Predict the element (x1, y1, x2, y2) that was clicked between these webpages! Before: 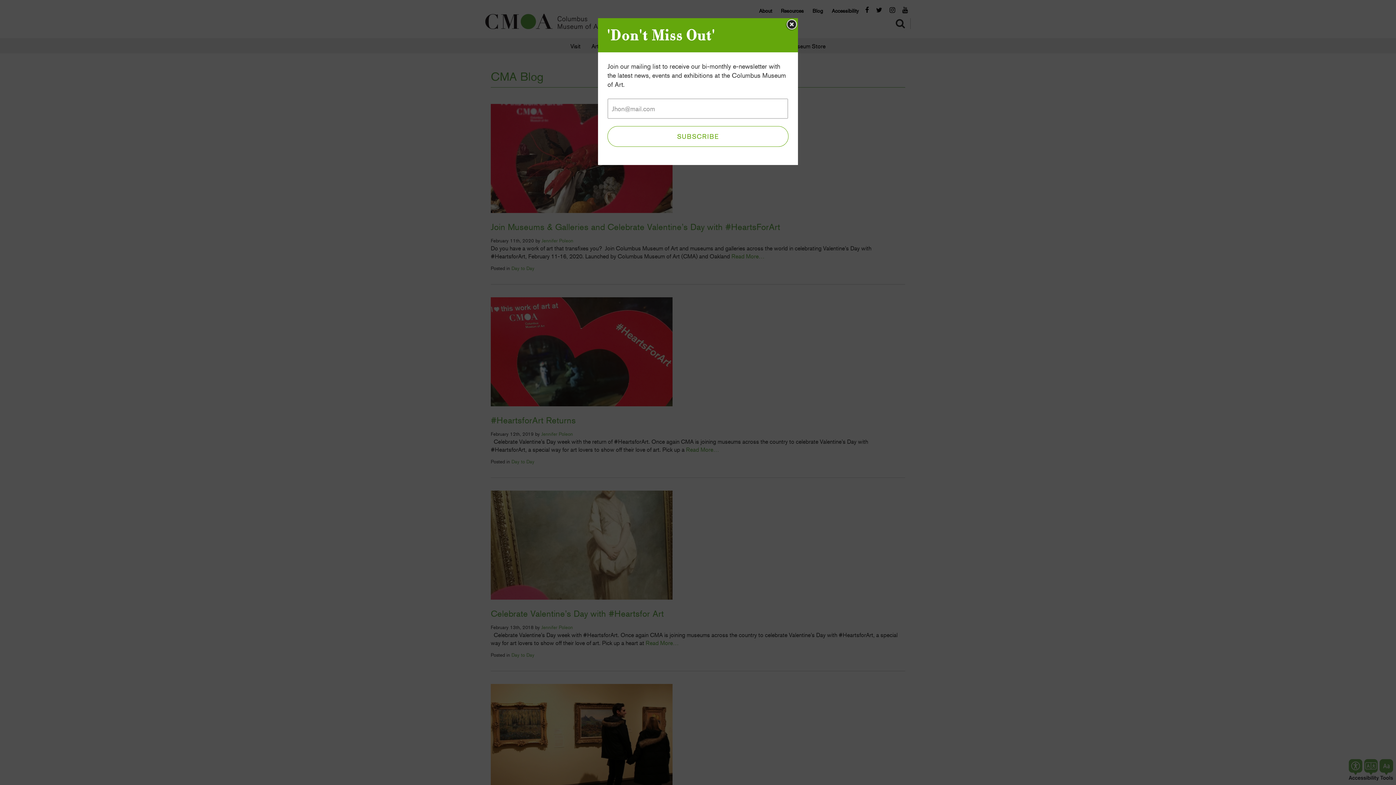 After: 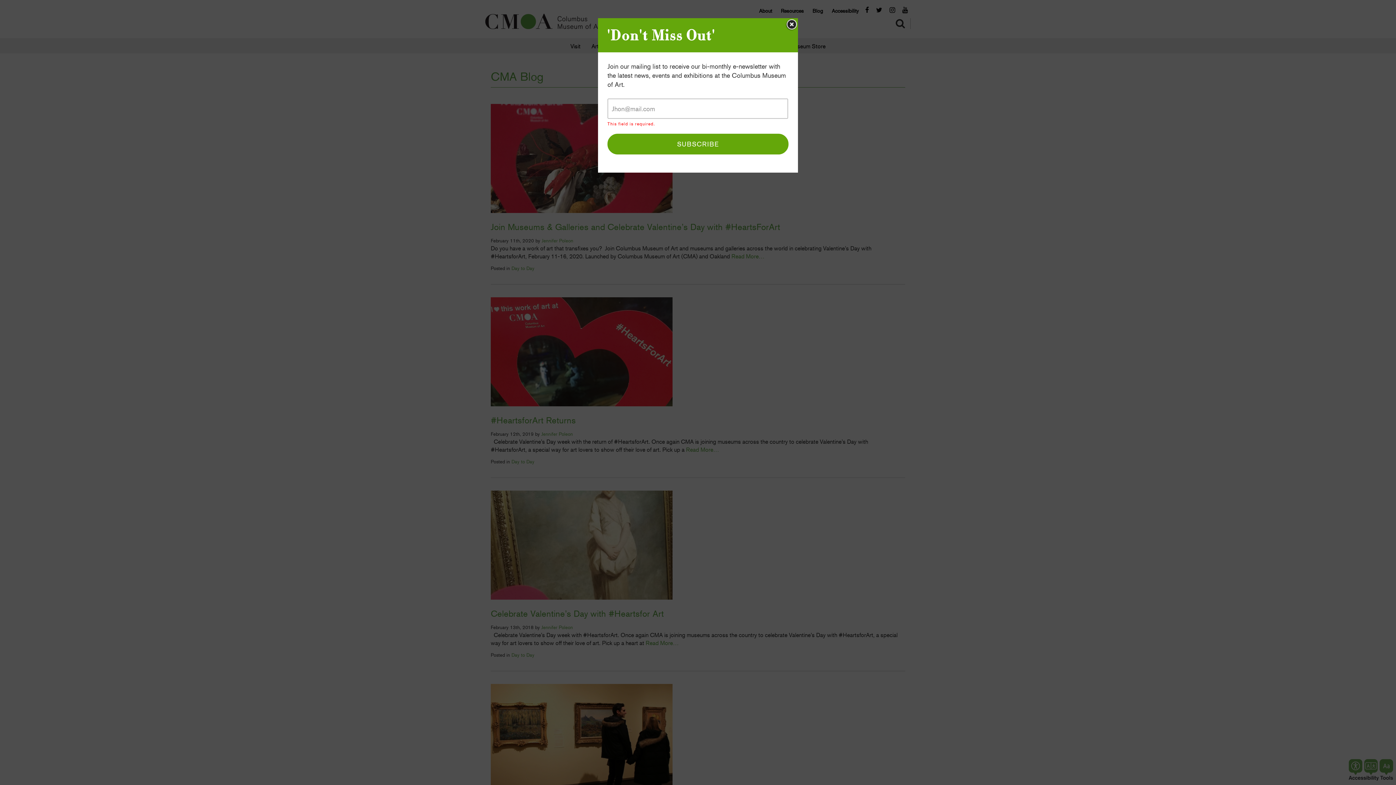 Action: bbox: (607, 126, 788, 146) label: SUBSCRIBE